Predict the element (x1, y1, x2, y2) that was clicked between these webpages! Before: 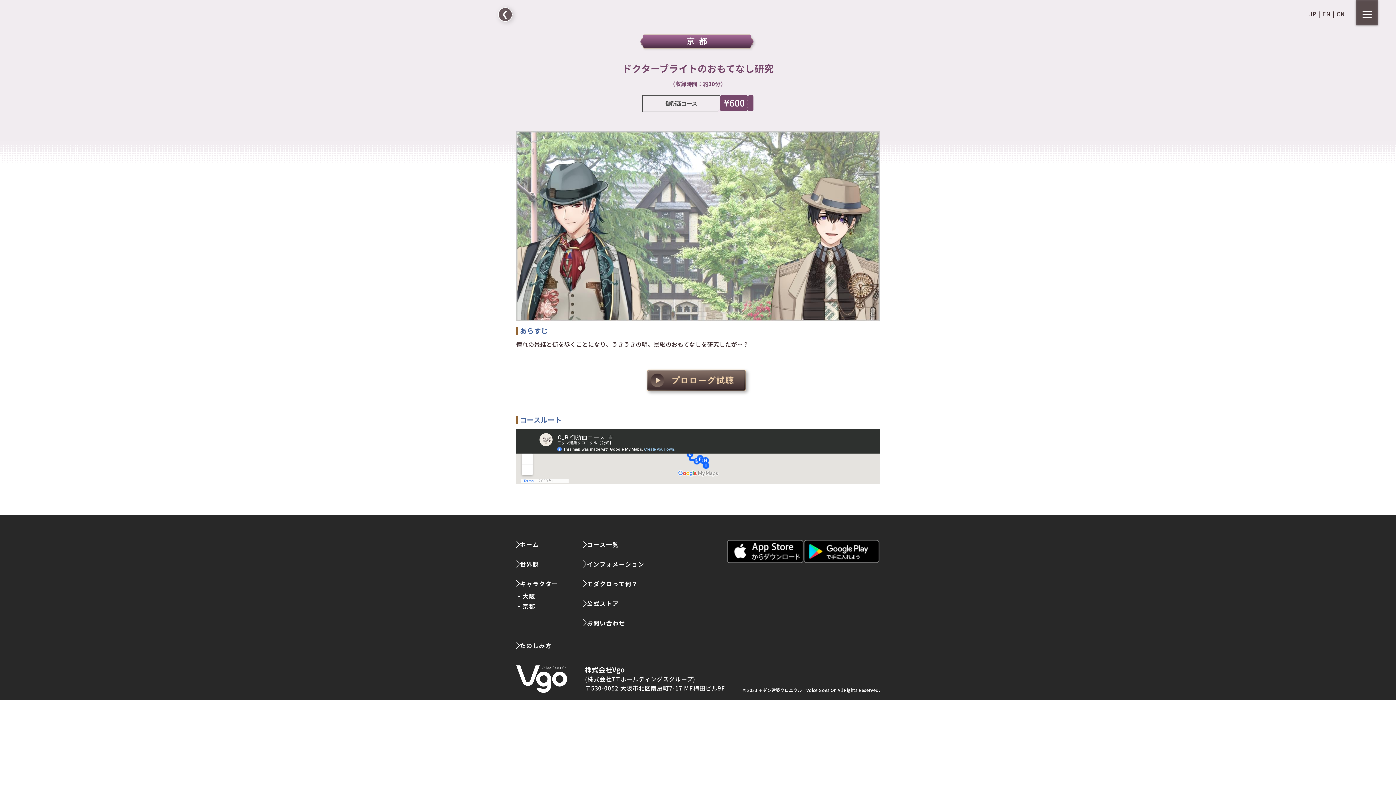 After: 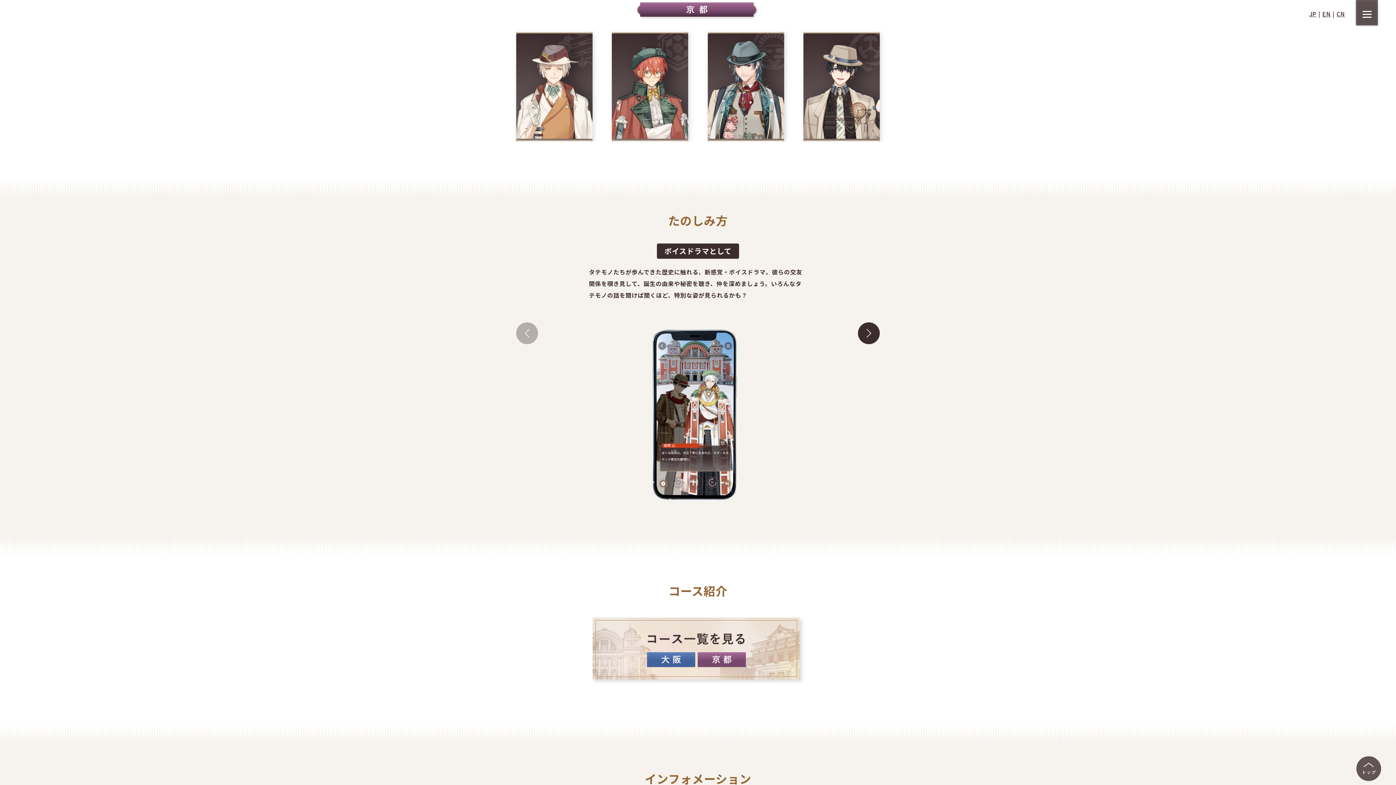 Action: label: ・京都 bbox: (516, 602, 577, 610)